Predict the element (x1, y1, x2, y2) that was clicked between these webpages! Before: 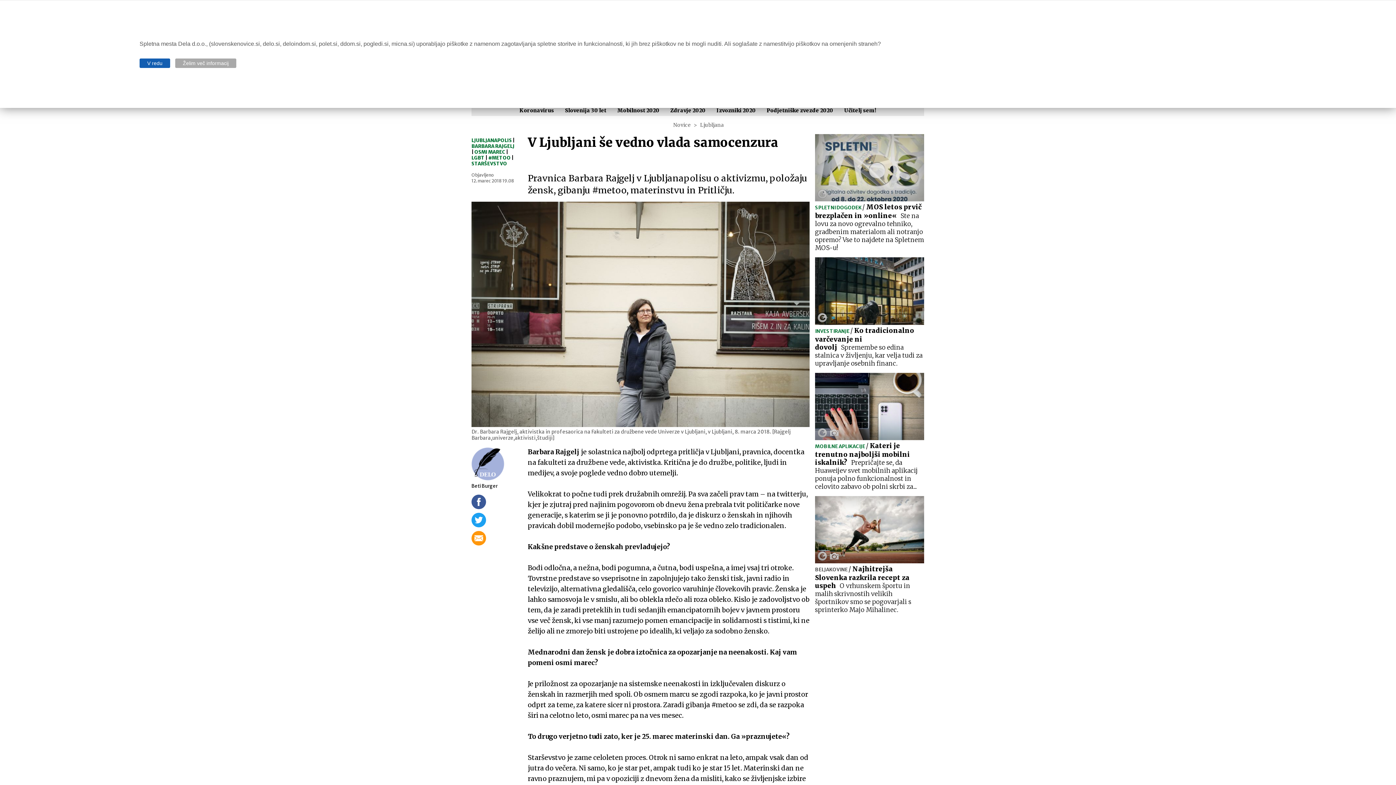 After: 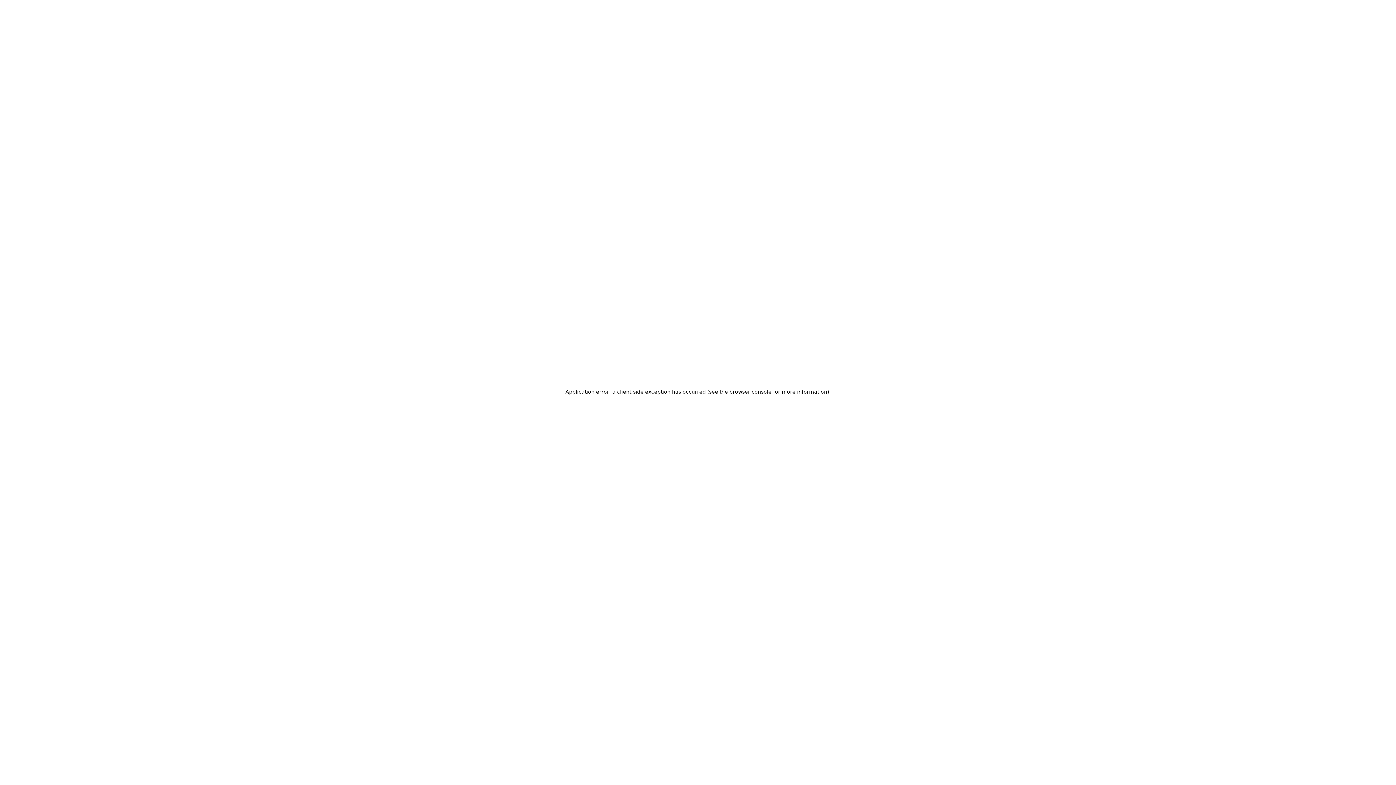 Action: bbox: (670, 107, 705, 113) label: Zdravje 2020